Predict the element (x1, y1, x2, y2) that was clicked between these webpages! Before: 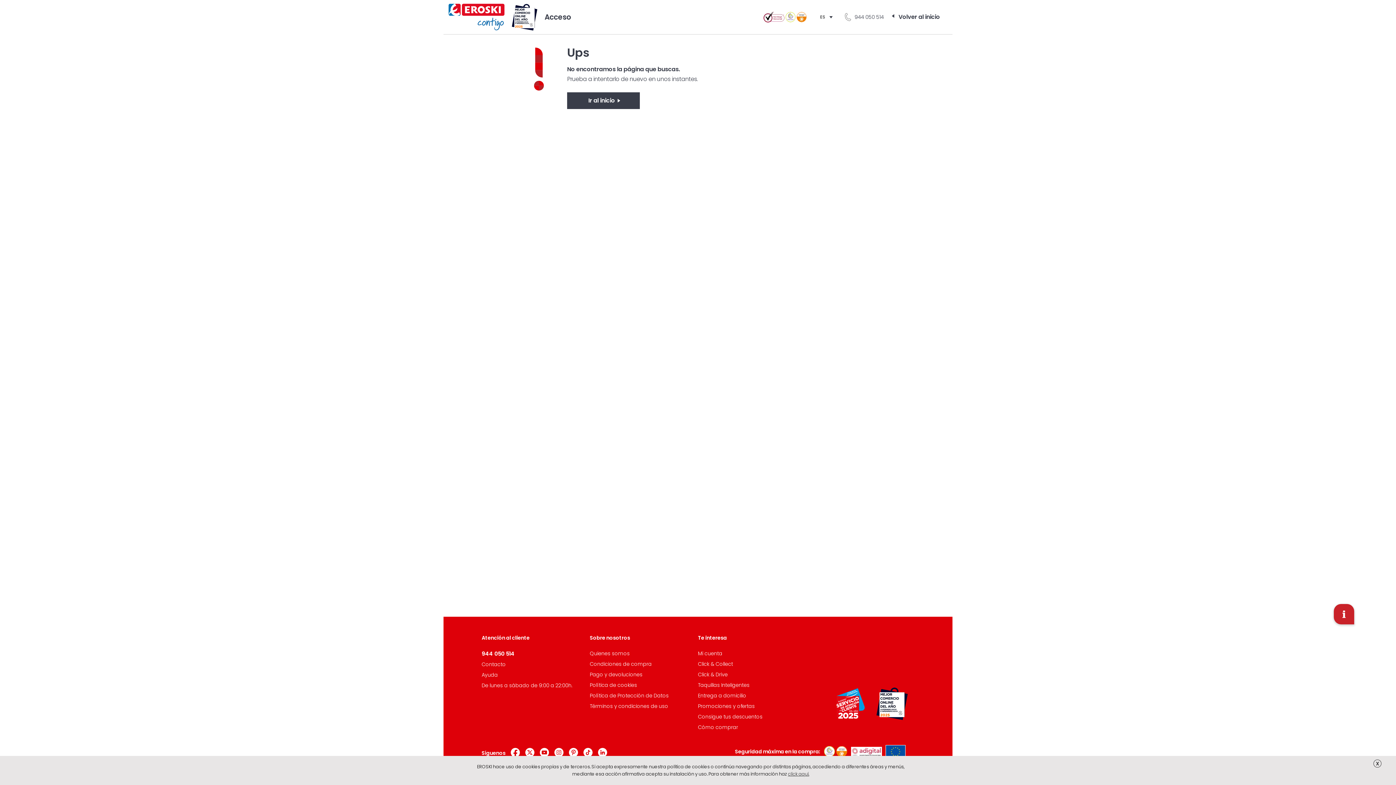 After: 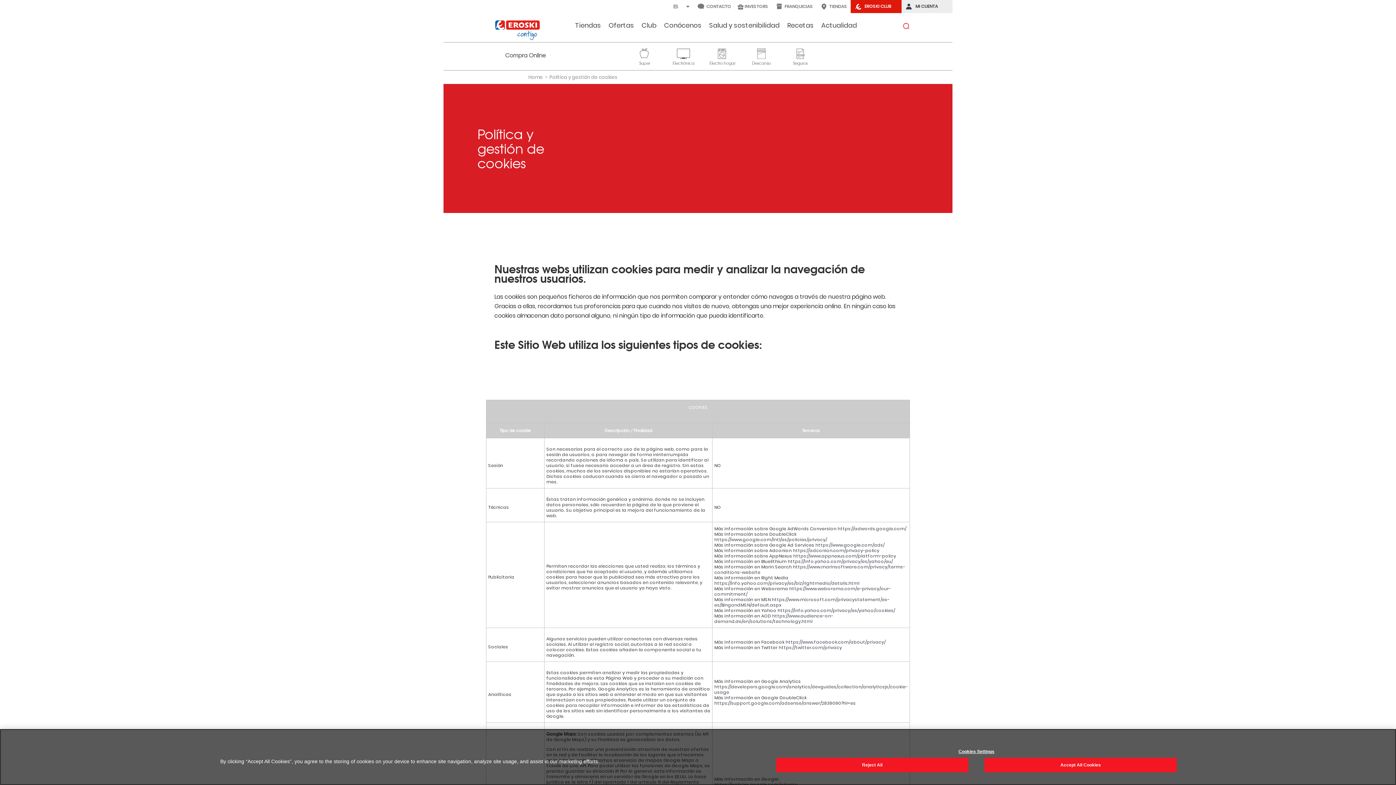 Action: label: Política de cookies bbox: (590, 681, 637, 689)